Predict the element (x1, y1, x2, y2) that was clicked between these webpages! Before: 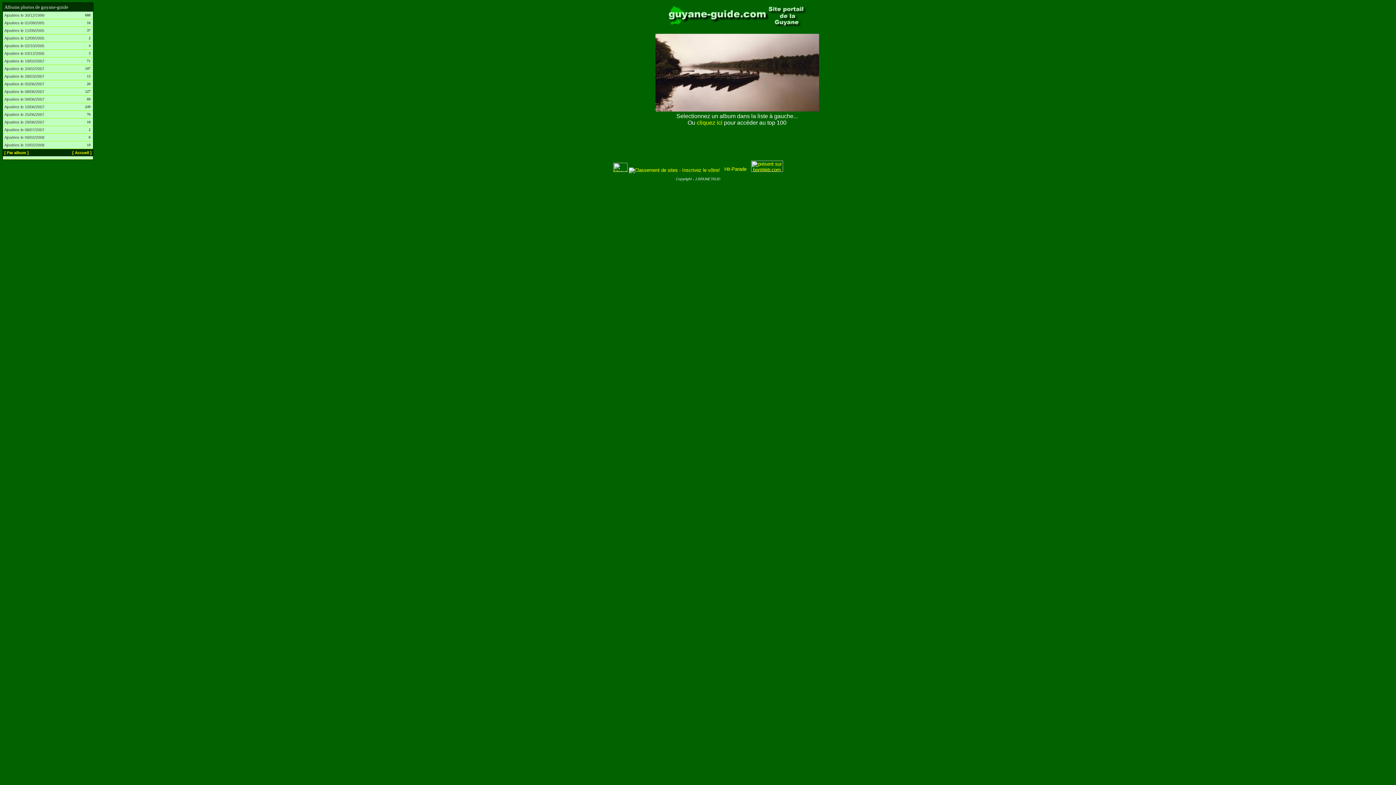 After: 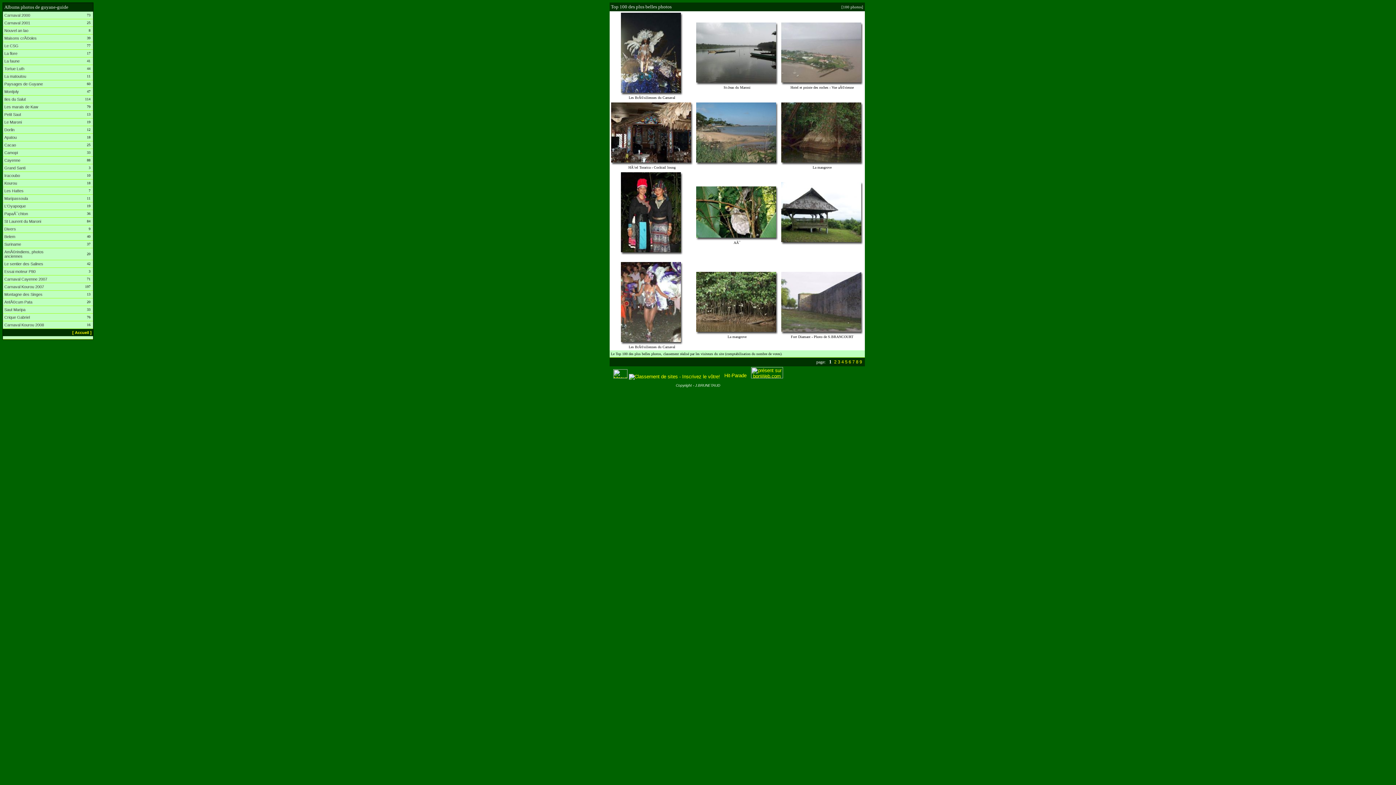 Action: label: cliquez ici bbox: (696, 119, 722, 125)